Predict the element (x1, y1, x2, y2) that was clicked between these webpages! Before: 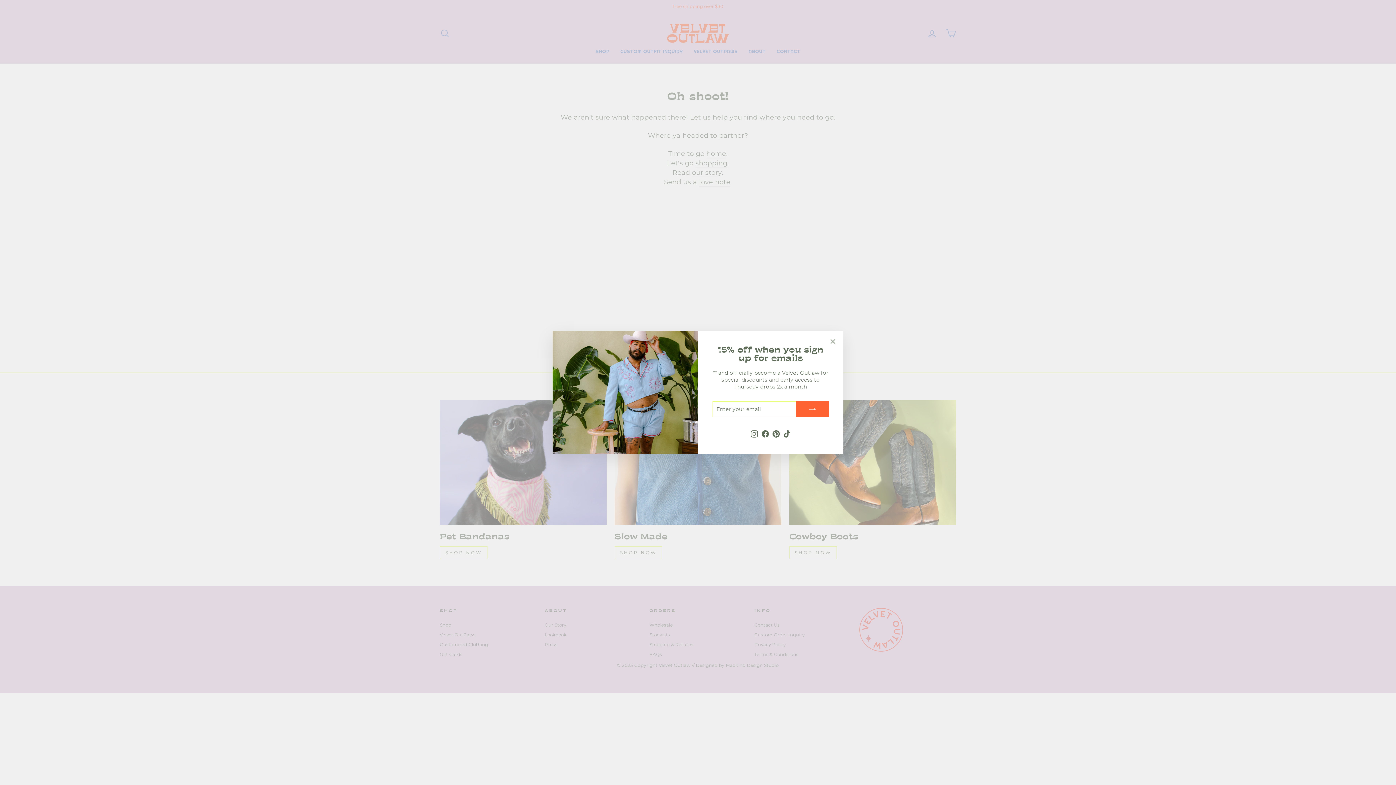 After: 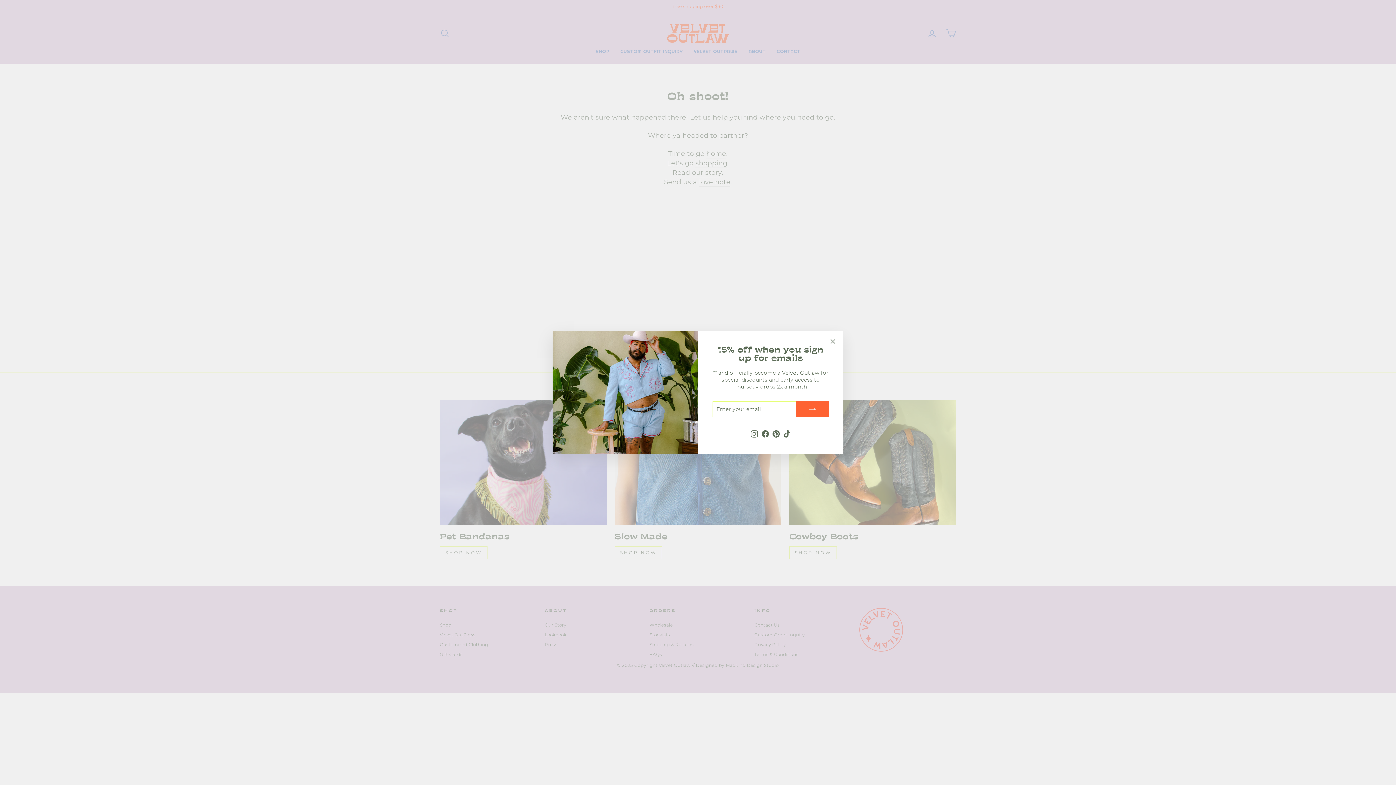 Action: label: TikTok bbox: (781, 428, 792, 439)